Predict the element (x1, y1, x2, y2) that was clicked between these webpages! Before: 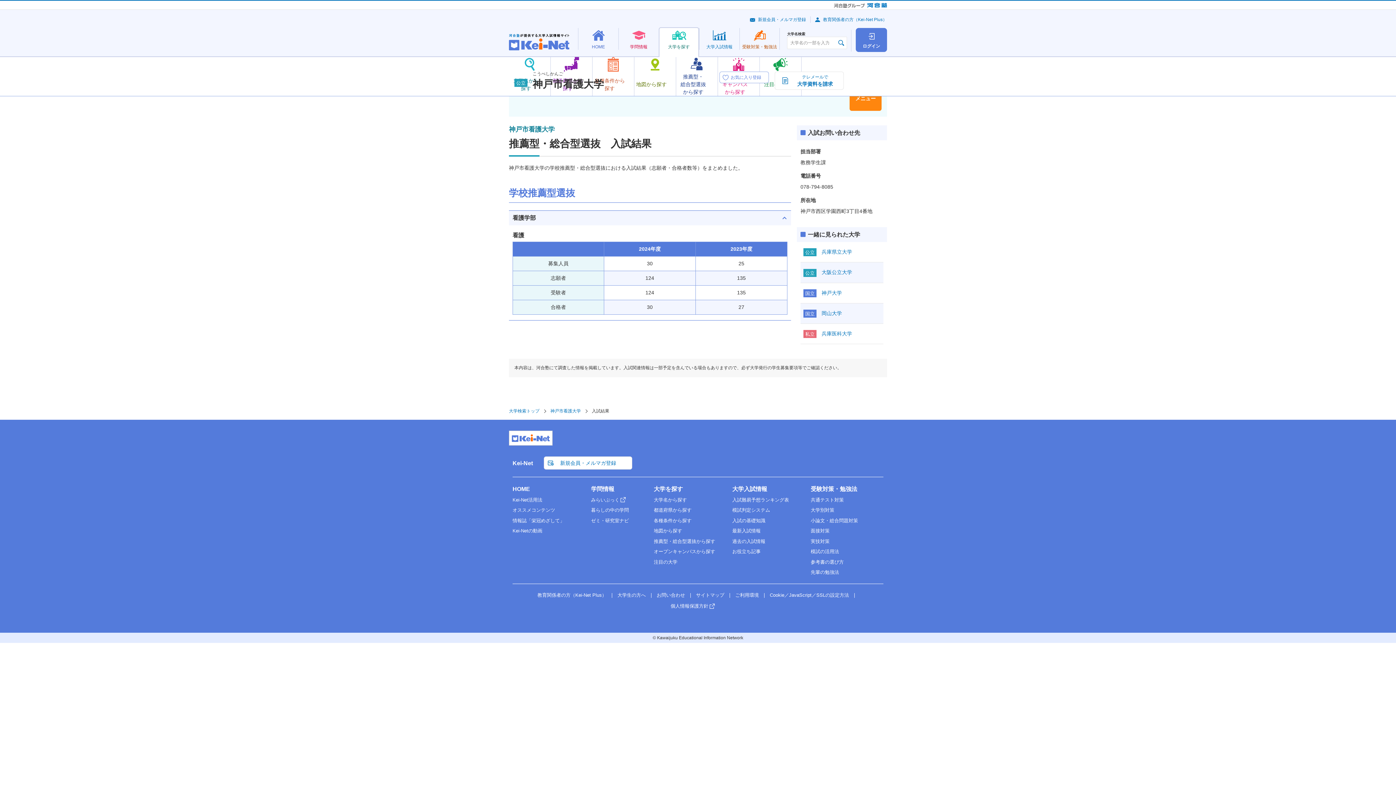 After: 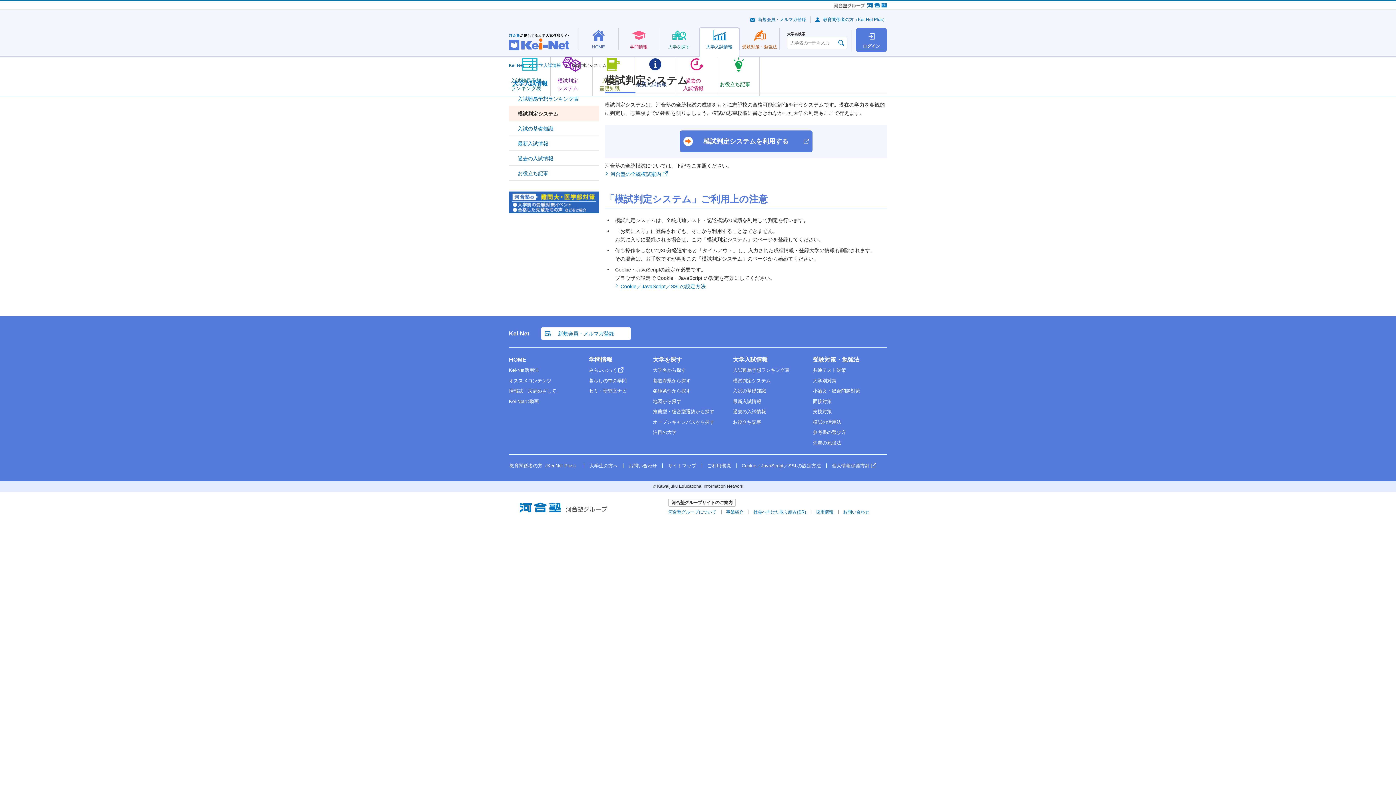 Action: bbox: (732, 507, 770, 513) label: 模試判定システム